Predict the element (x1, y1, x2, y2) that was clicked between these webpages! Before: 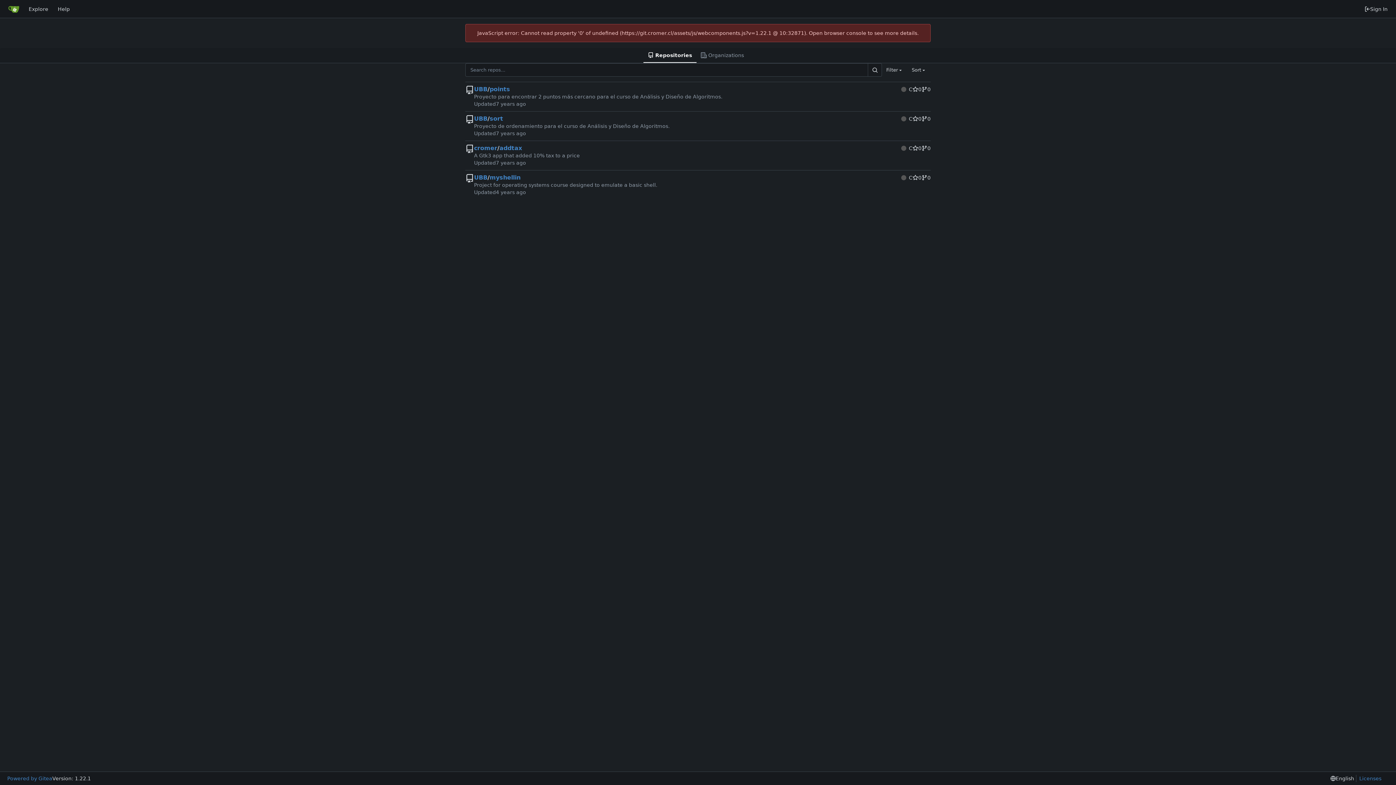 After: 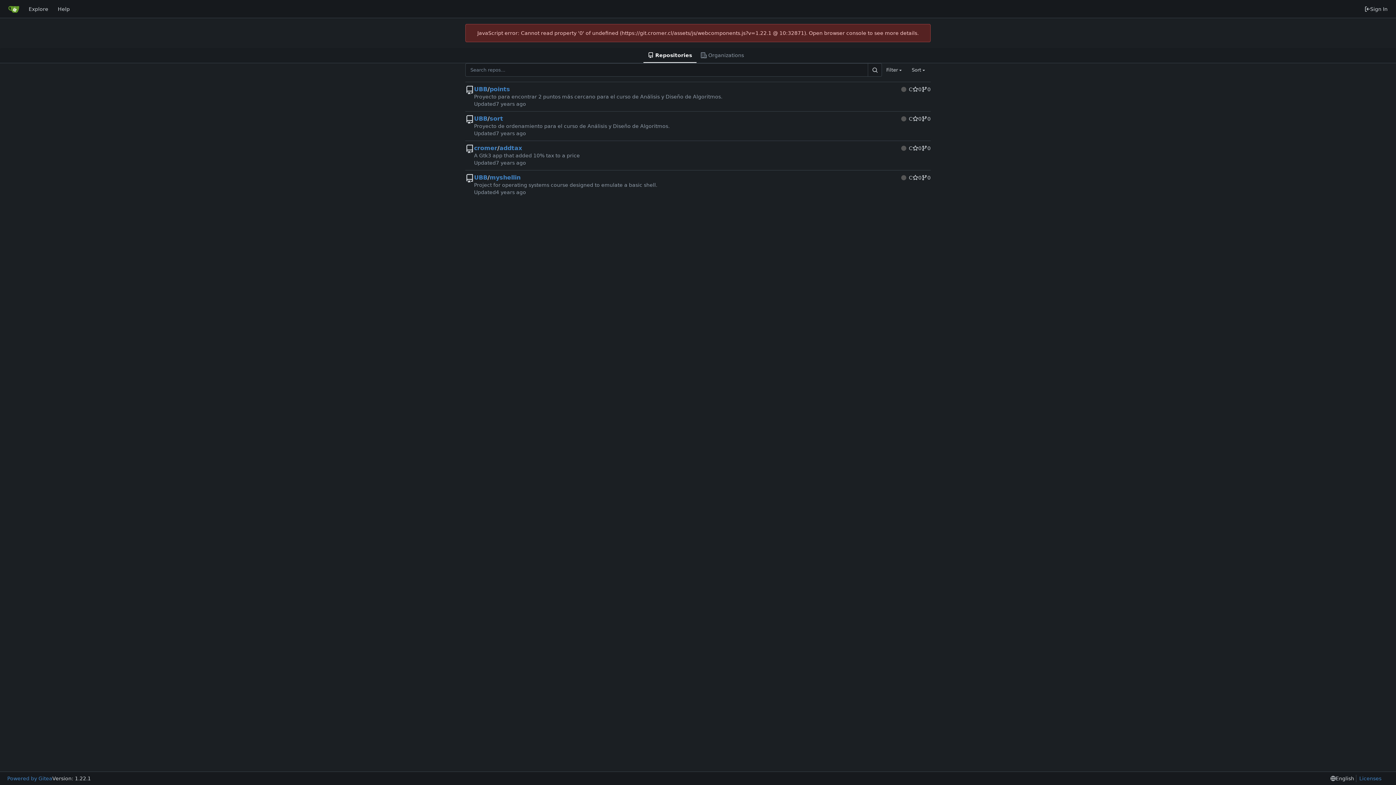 Action: bbox: (901, 85, 912, 93) label: C